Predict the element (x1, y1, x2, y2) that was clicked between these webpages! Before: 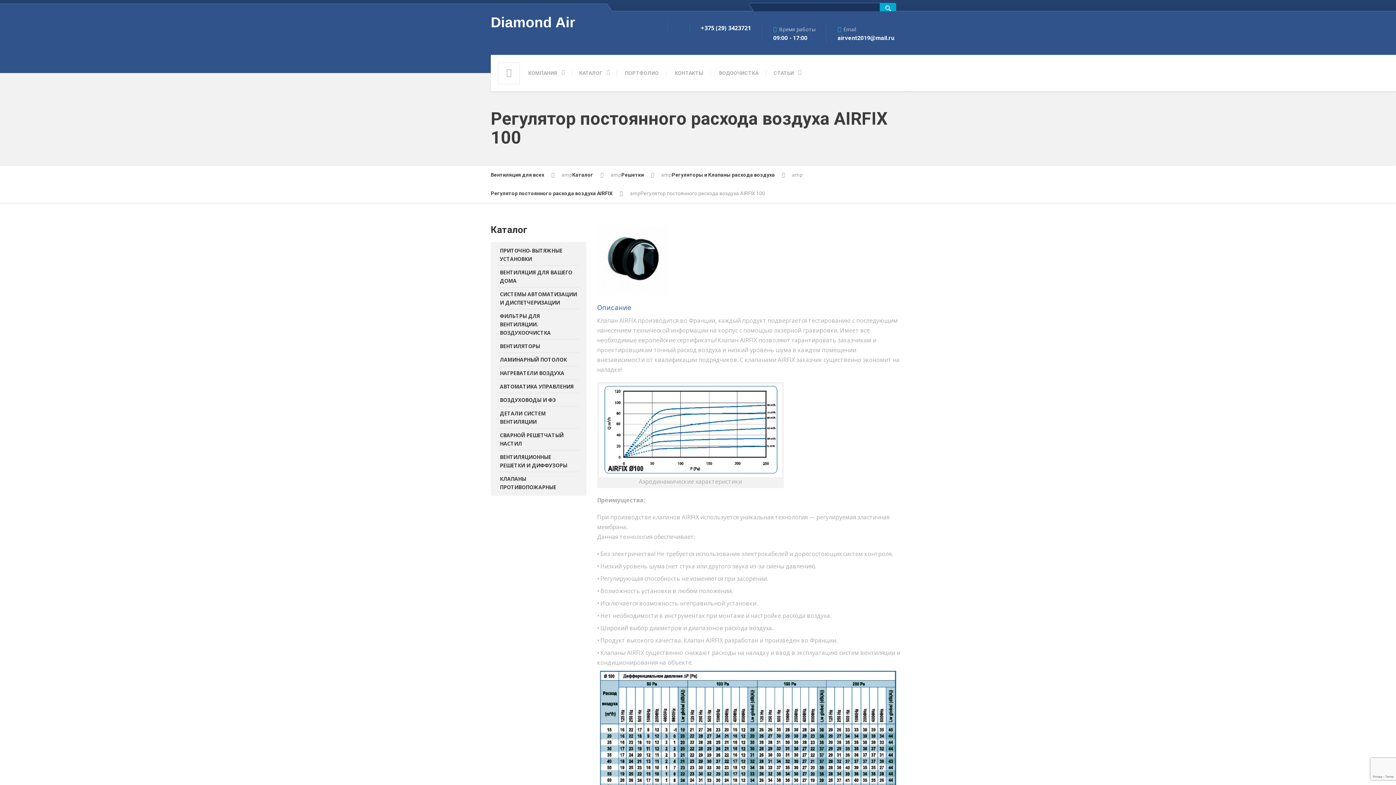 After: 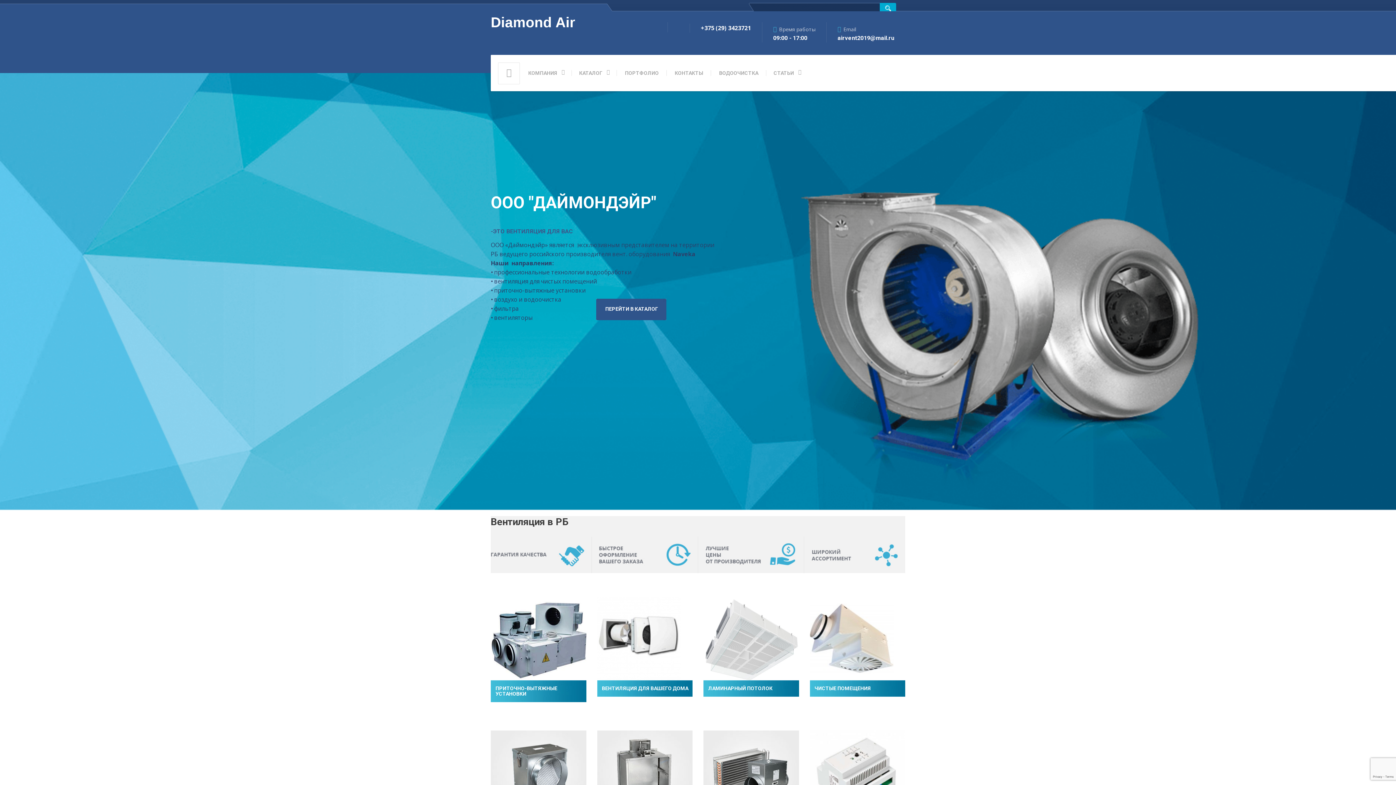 Action: label: Diamond Air bbox: (490, 22, 575, 28)